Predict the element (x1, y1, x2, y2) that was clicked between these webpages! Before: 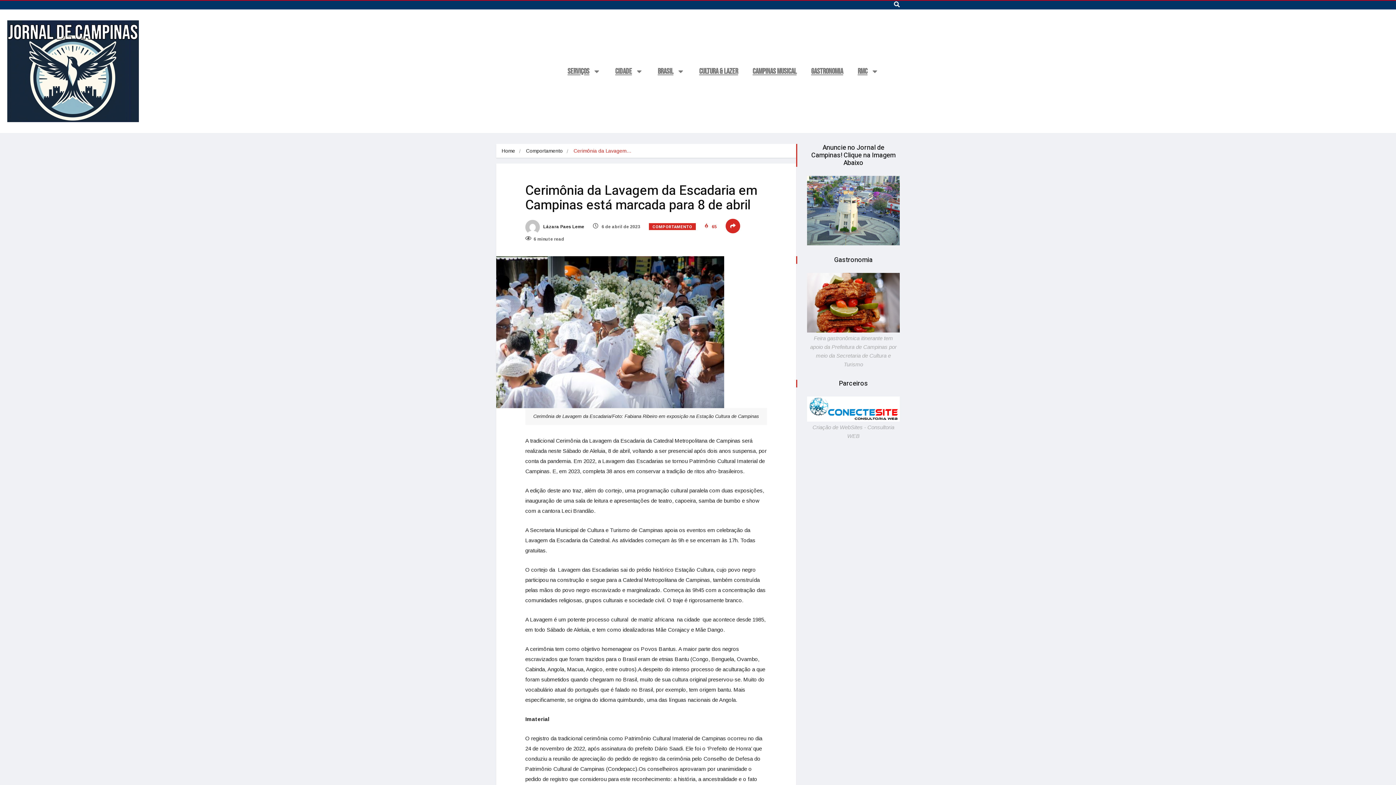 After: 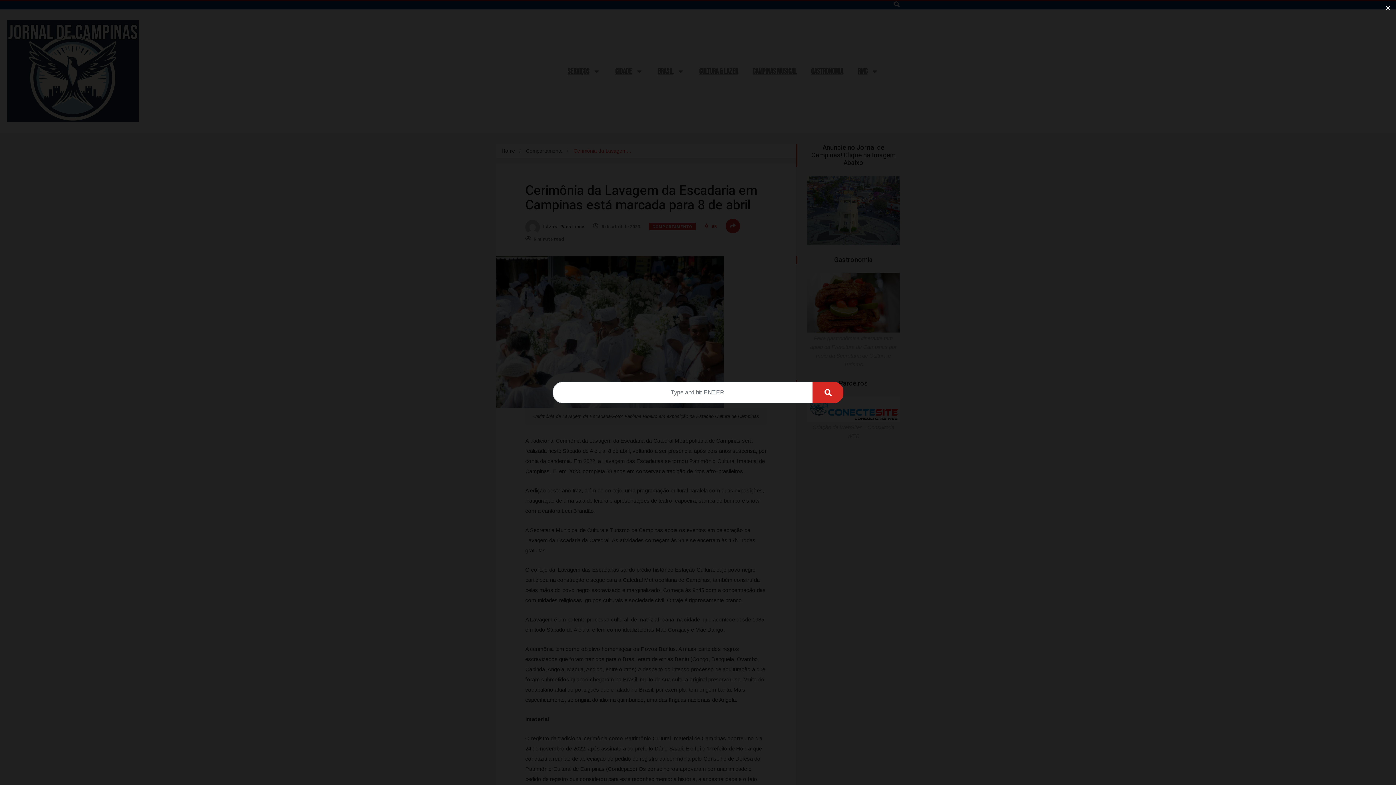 Action: bbox: (894, 1, 899, 8)